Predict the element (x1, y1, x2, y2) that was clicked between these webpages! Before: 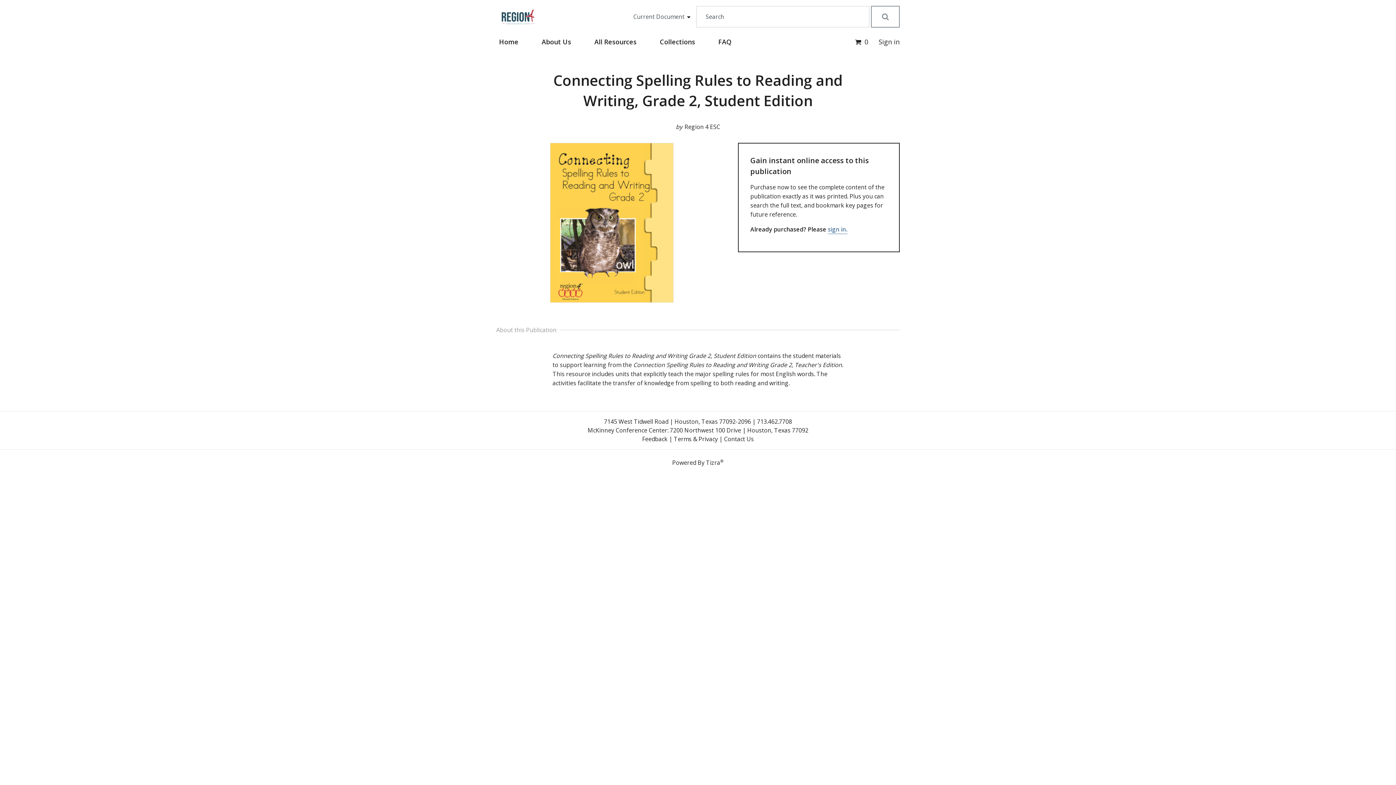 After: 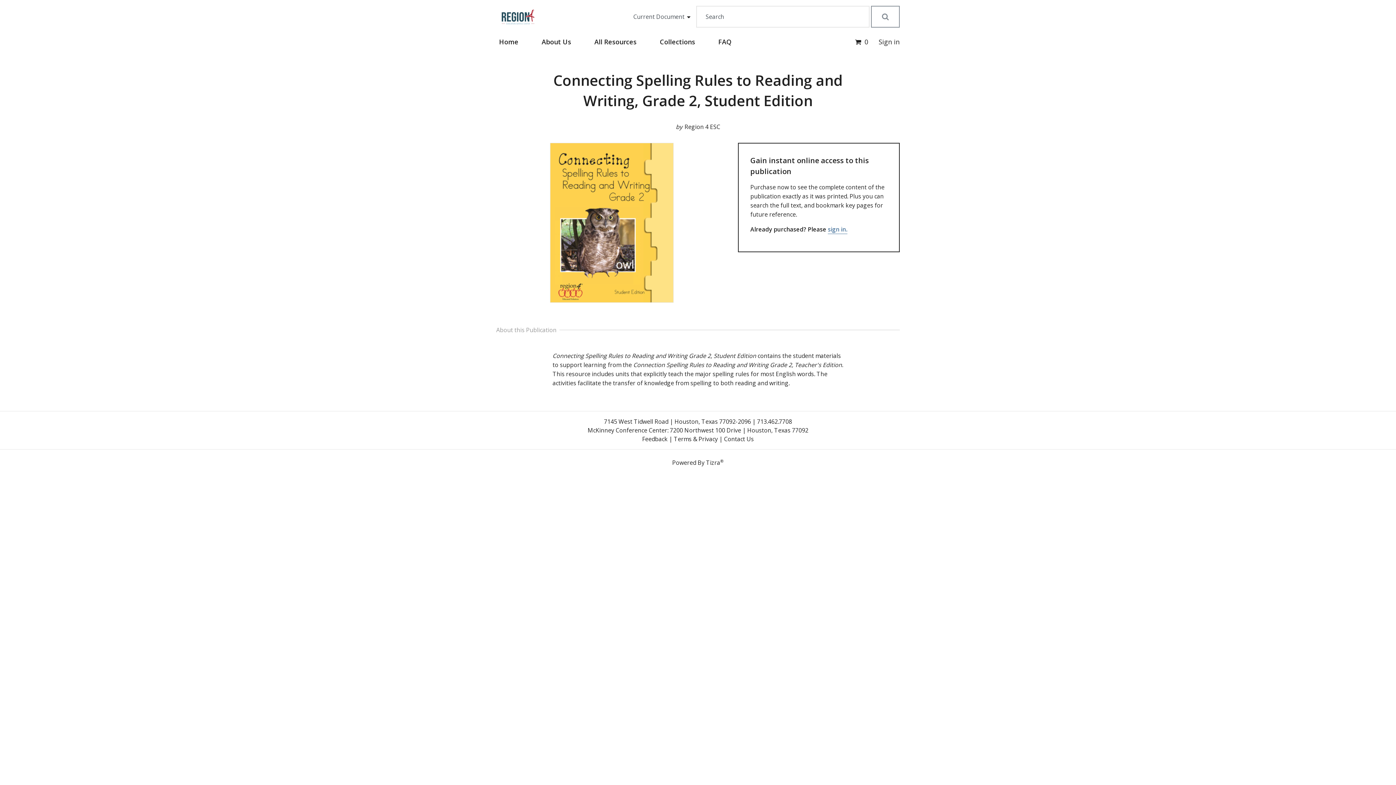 Action: bbox: (670, 426, 808, 434) label: 7200 Northwest 100 Drive | Houston, Texas 77092